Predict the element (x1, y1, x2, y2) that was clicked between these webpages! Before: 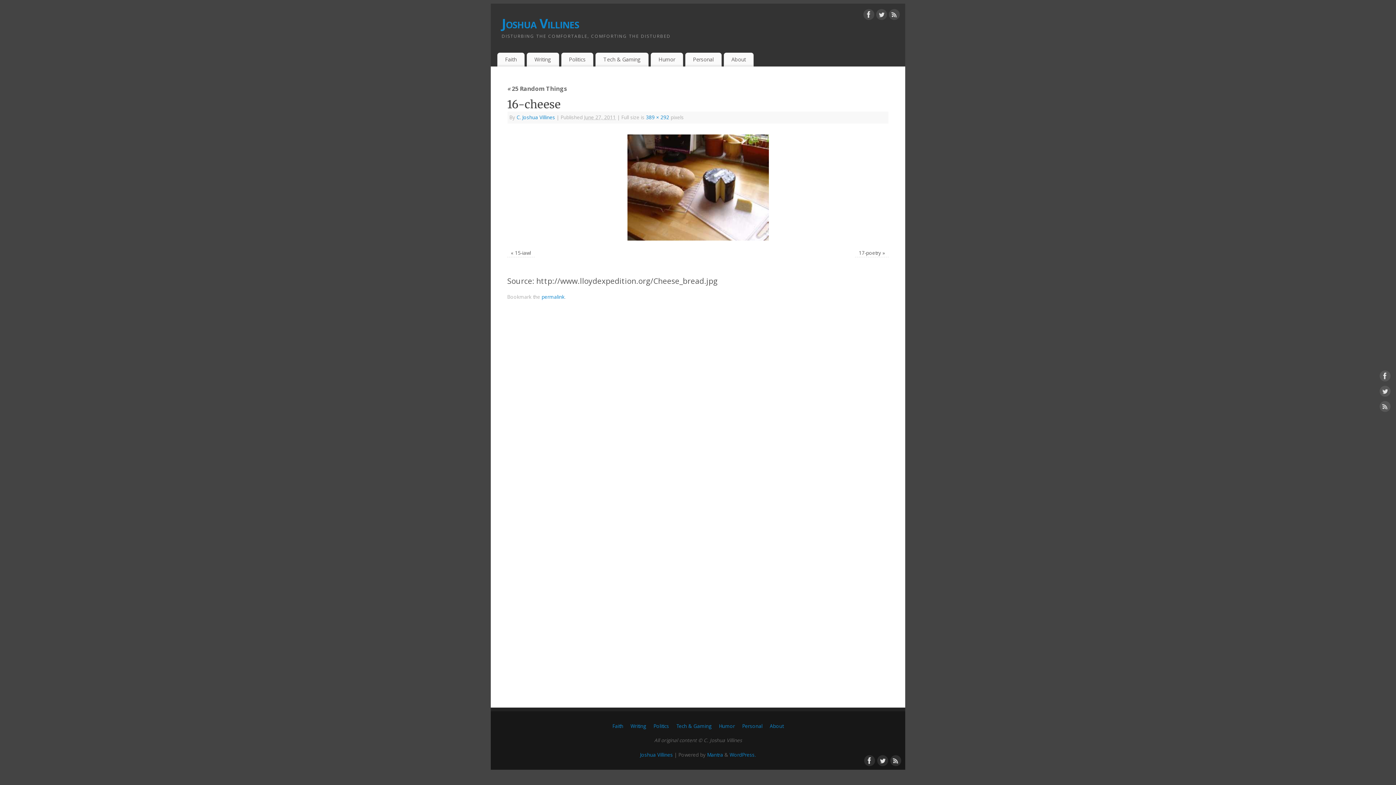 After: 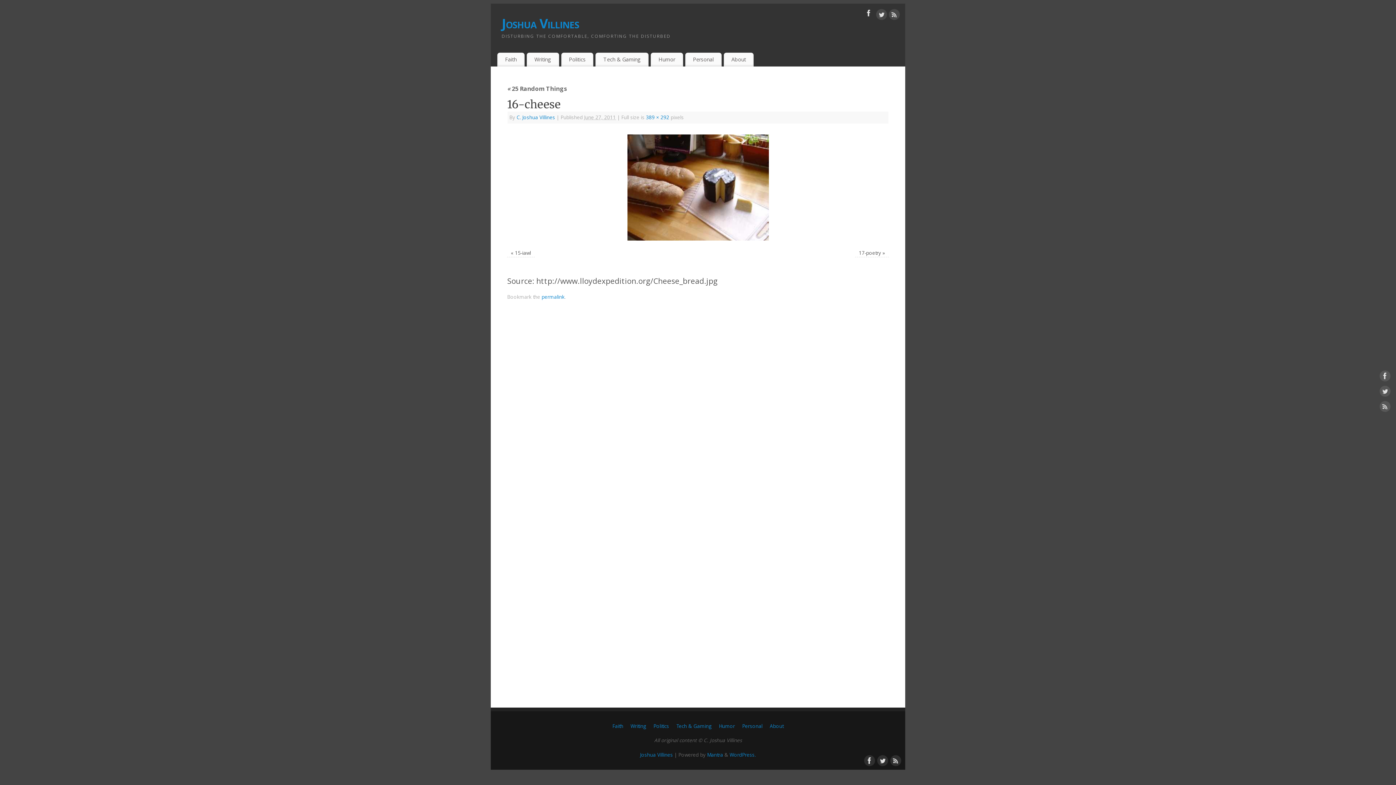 Action: bbox: (863, 9, 874, 22)